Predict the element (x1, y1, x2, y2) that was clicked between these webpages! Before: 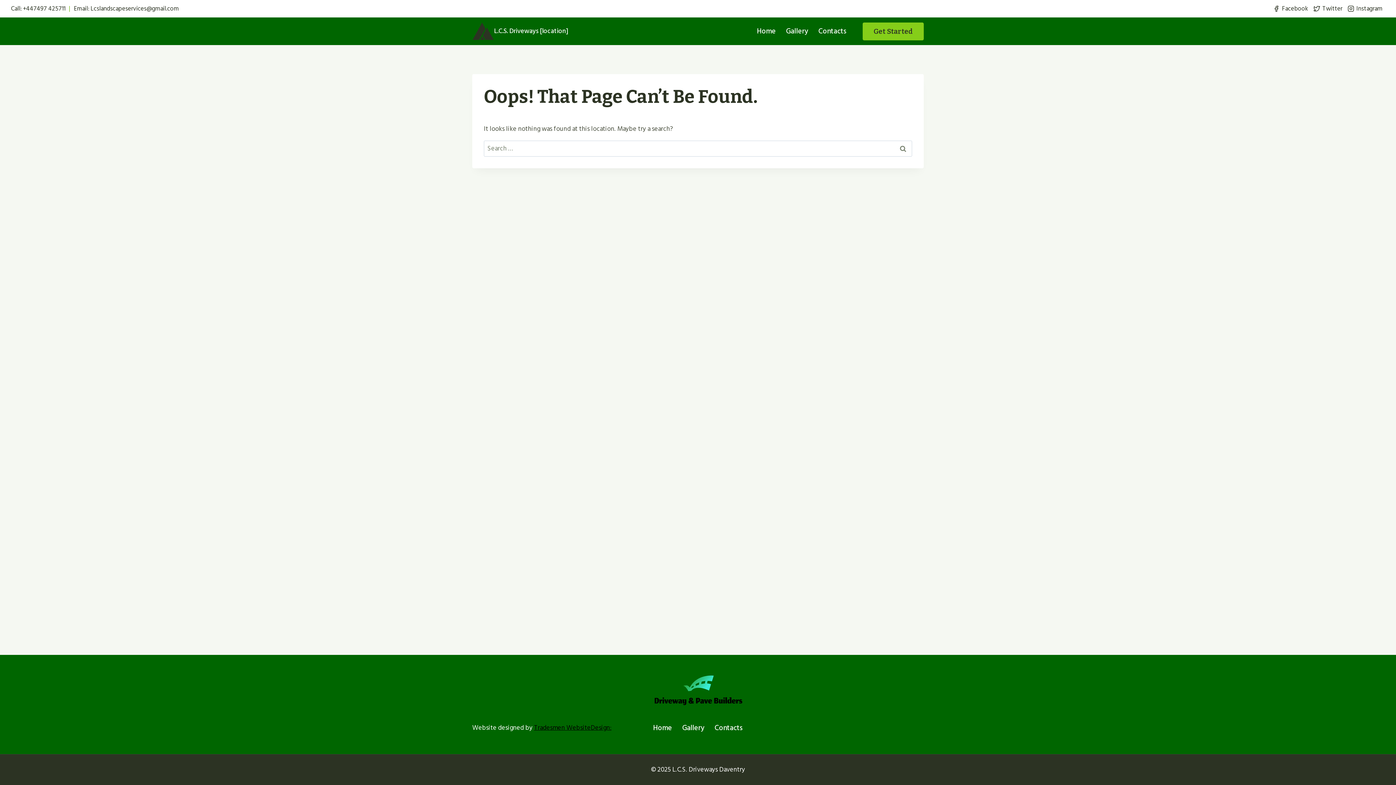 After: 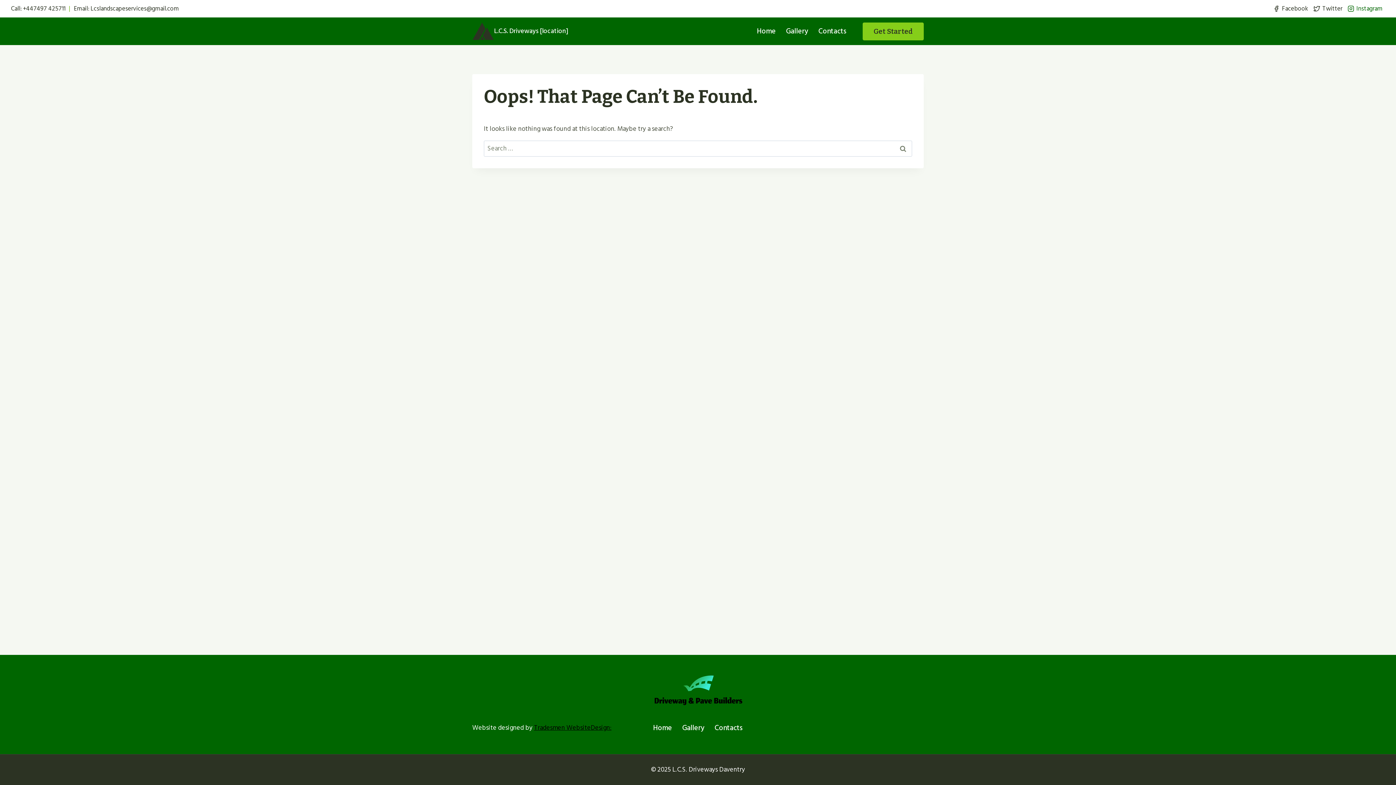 Action: label: Instagram bbox: (1345, 2, 1385, 15)